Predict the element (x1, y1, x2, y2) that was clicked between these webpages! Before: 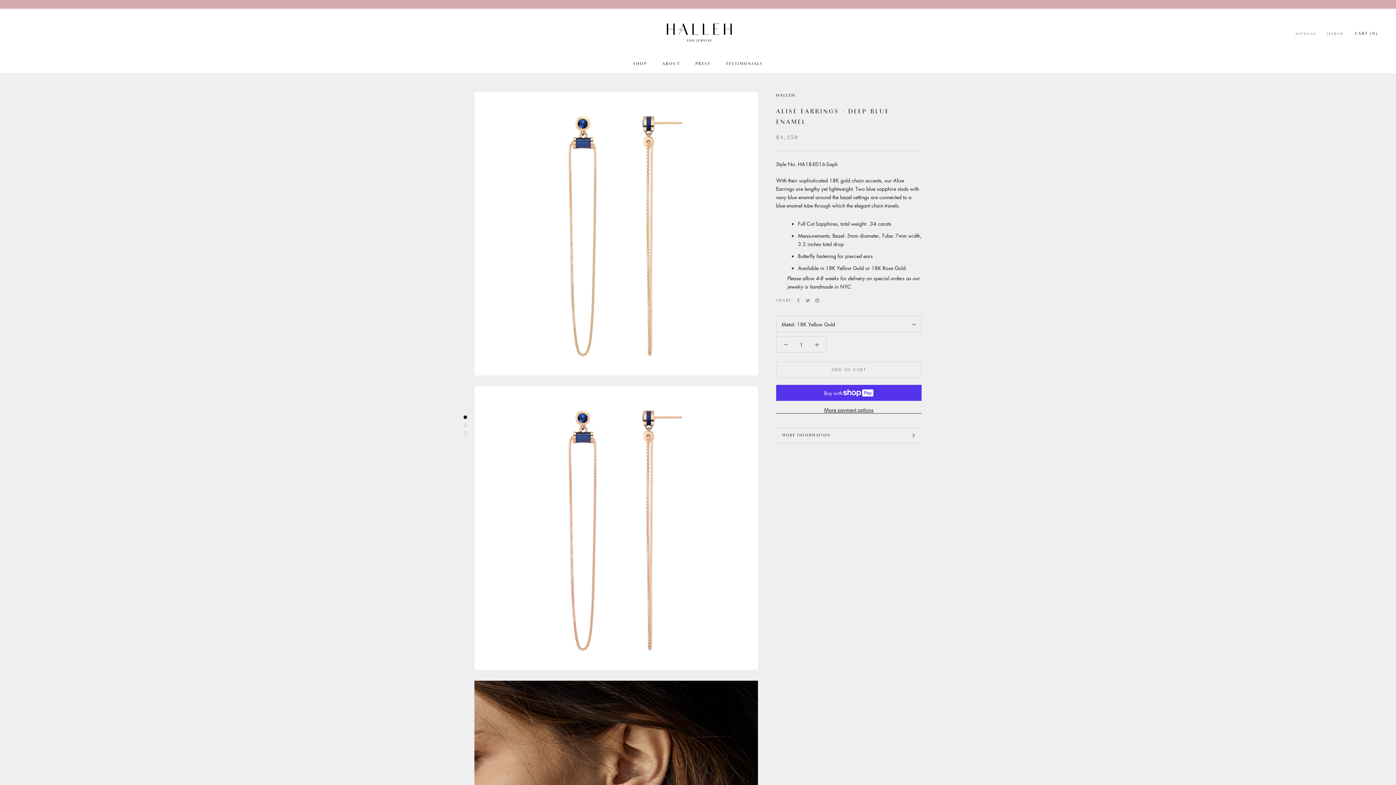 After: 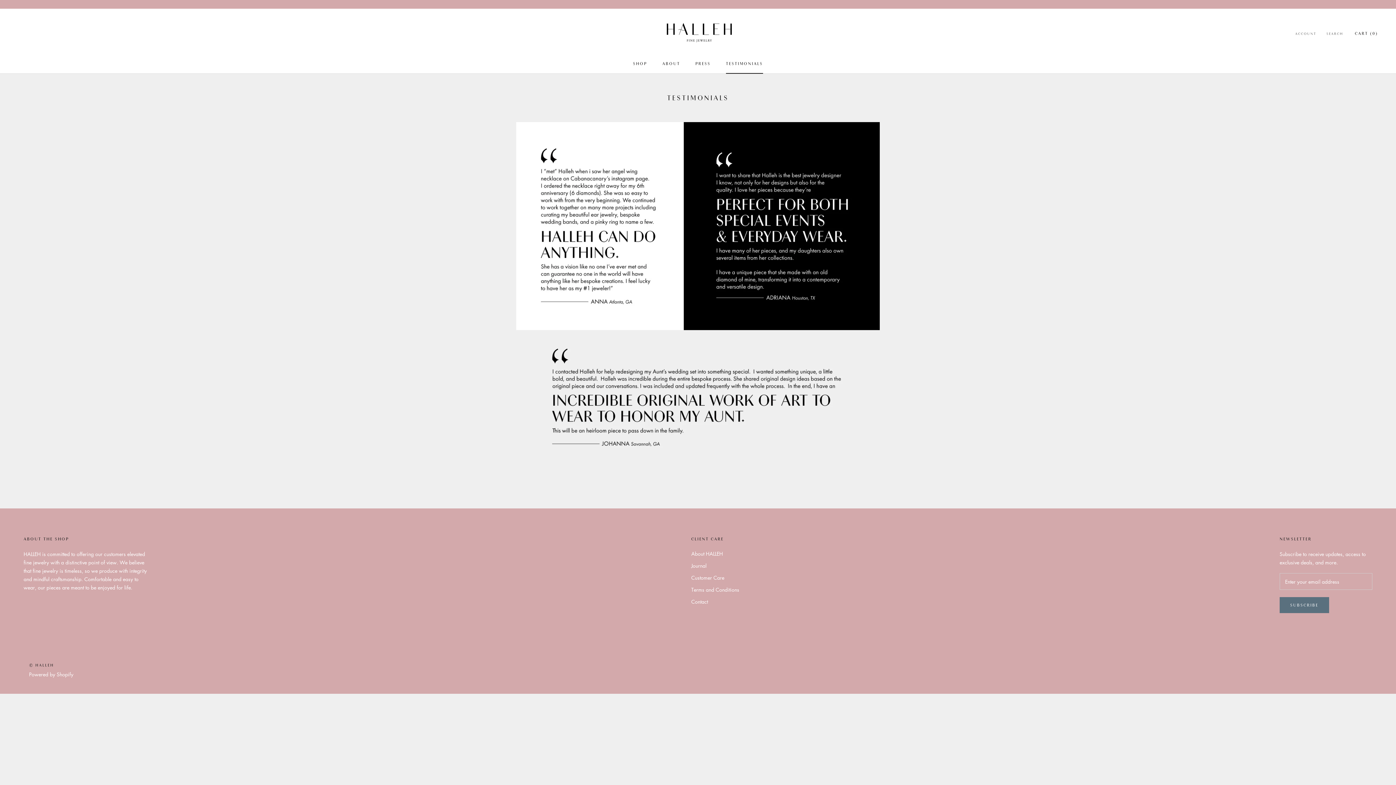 Action: label: TESTIMONIALS
TESTIMONIALS bbox: (726, 60, 763, 66)